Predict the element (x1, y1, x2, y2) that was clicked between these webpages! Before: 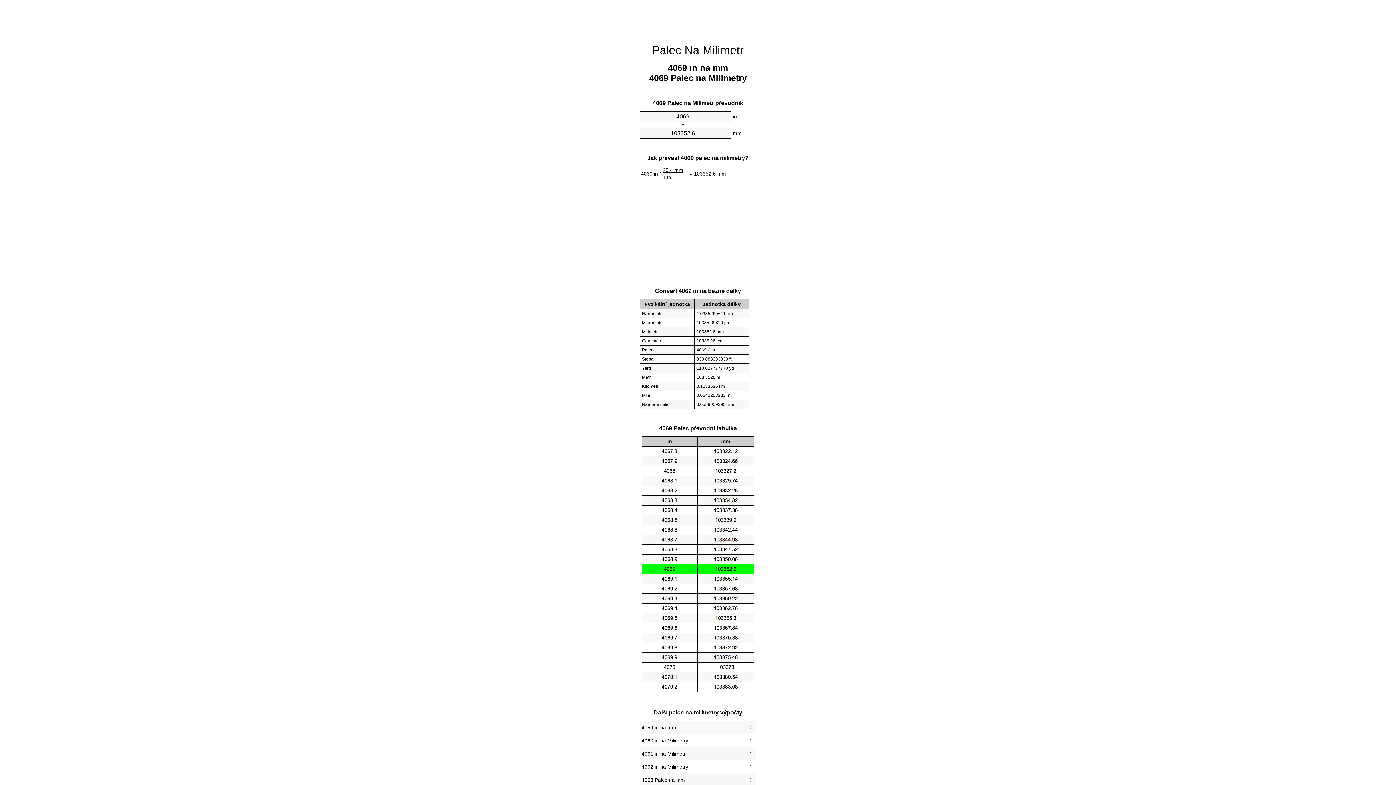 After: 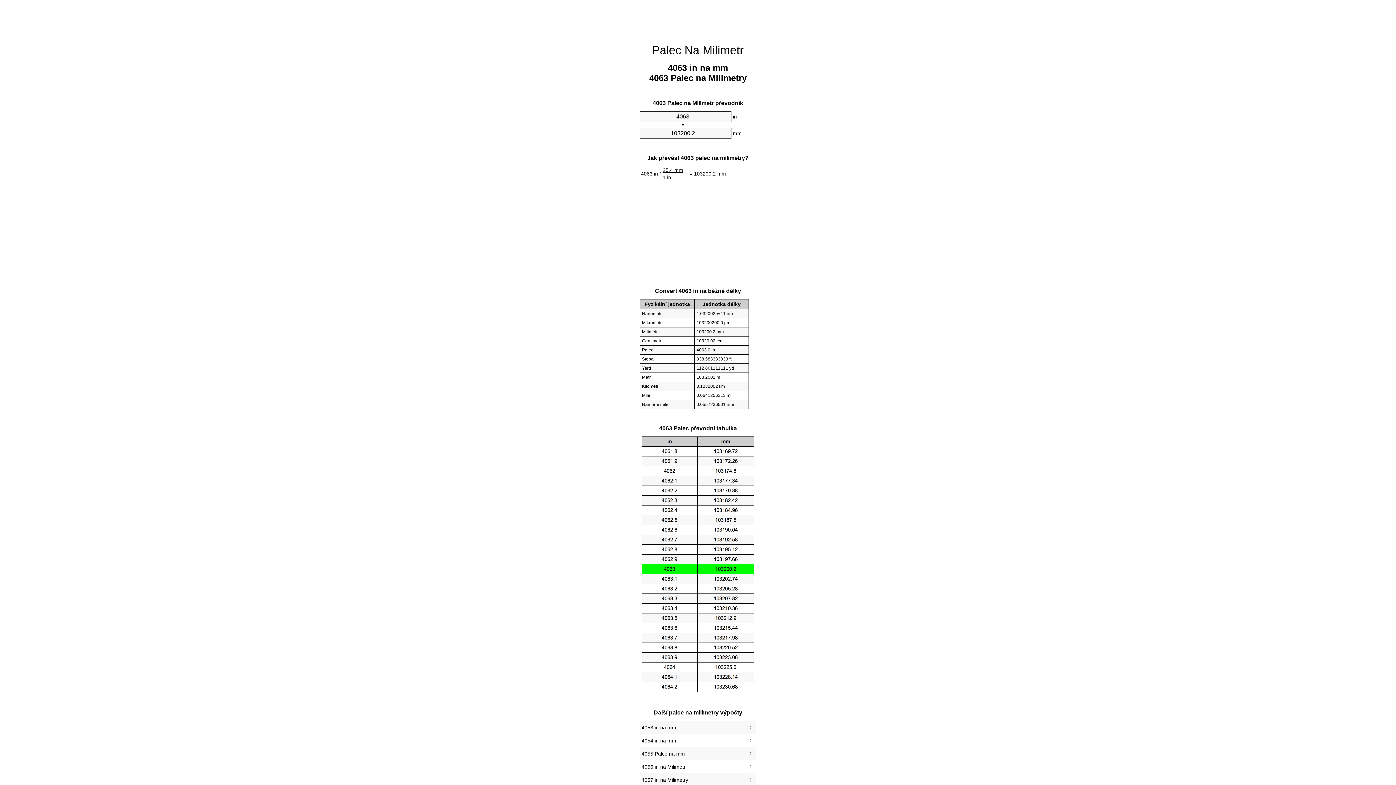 Action: bbox: (641, 775, 754, 785) label: 4063 Palce na mm